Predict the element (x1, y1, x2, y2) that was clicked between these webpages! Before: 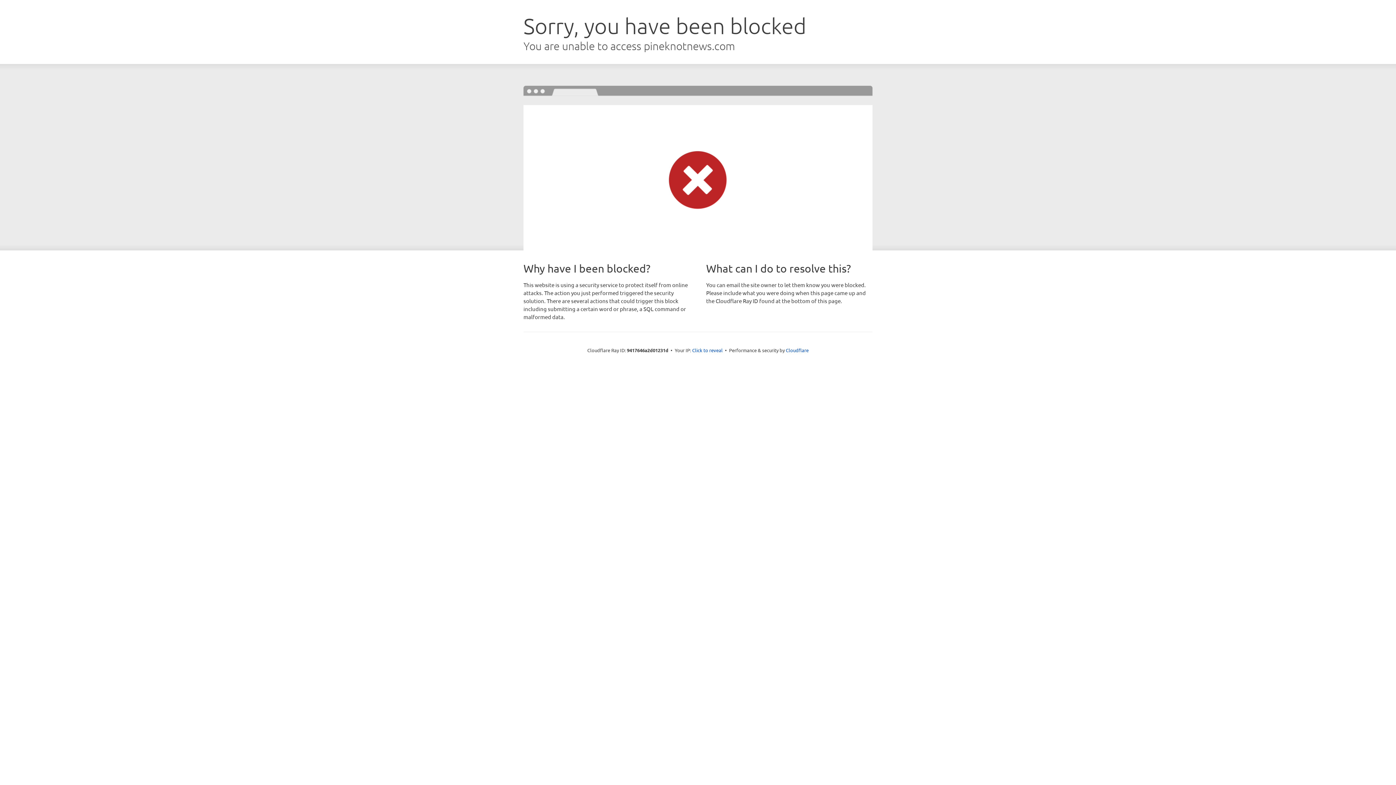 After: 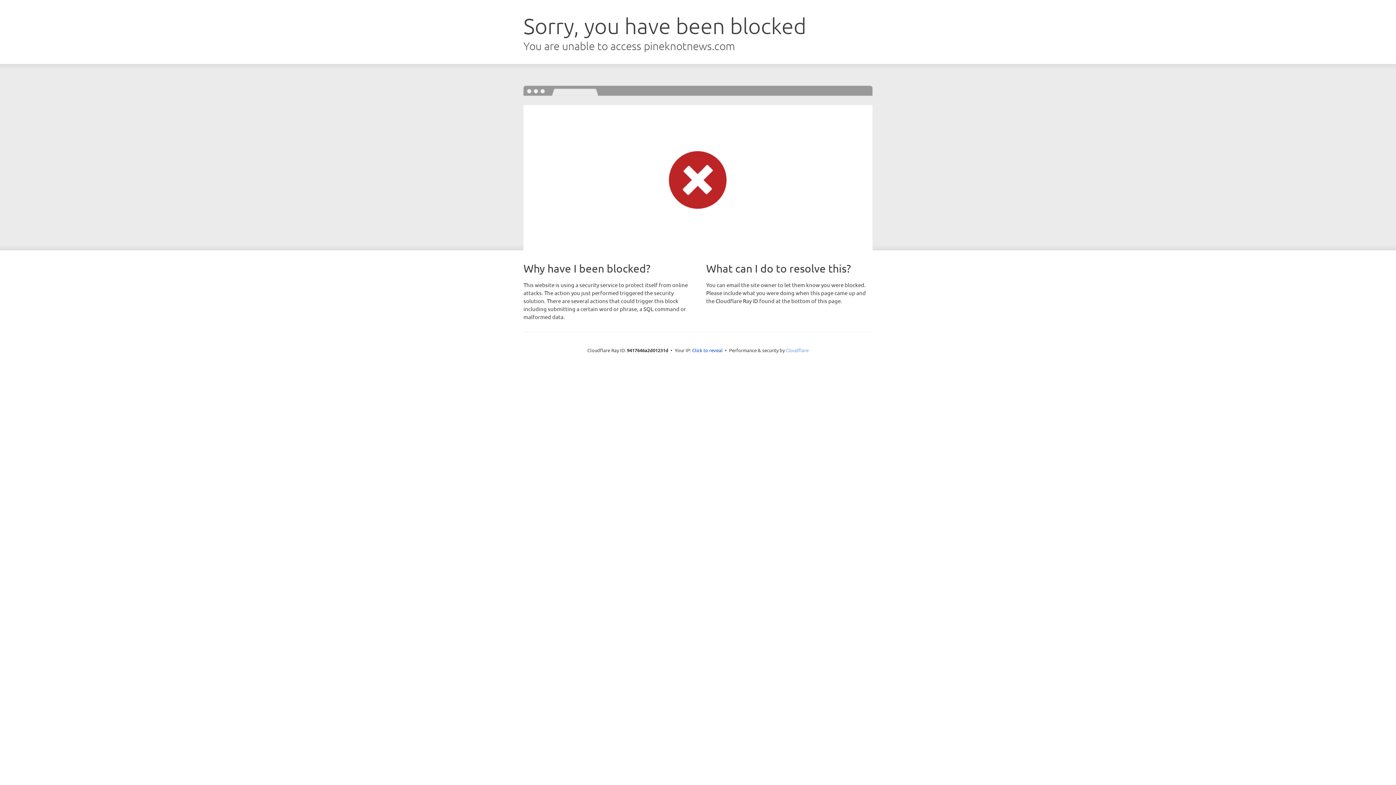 Action: bbox: (786, 347, 808, 353) label: Cloudflare